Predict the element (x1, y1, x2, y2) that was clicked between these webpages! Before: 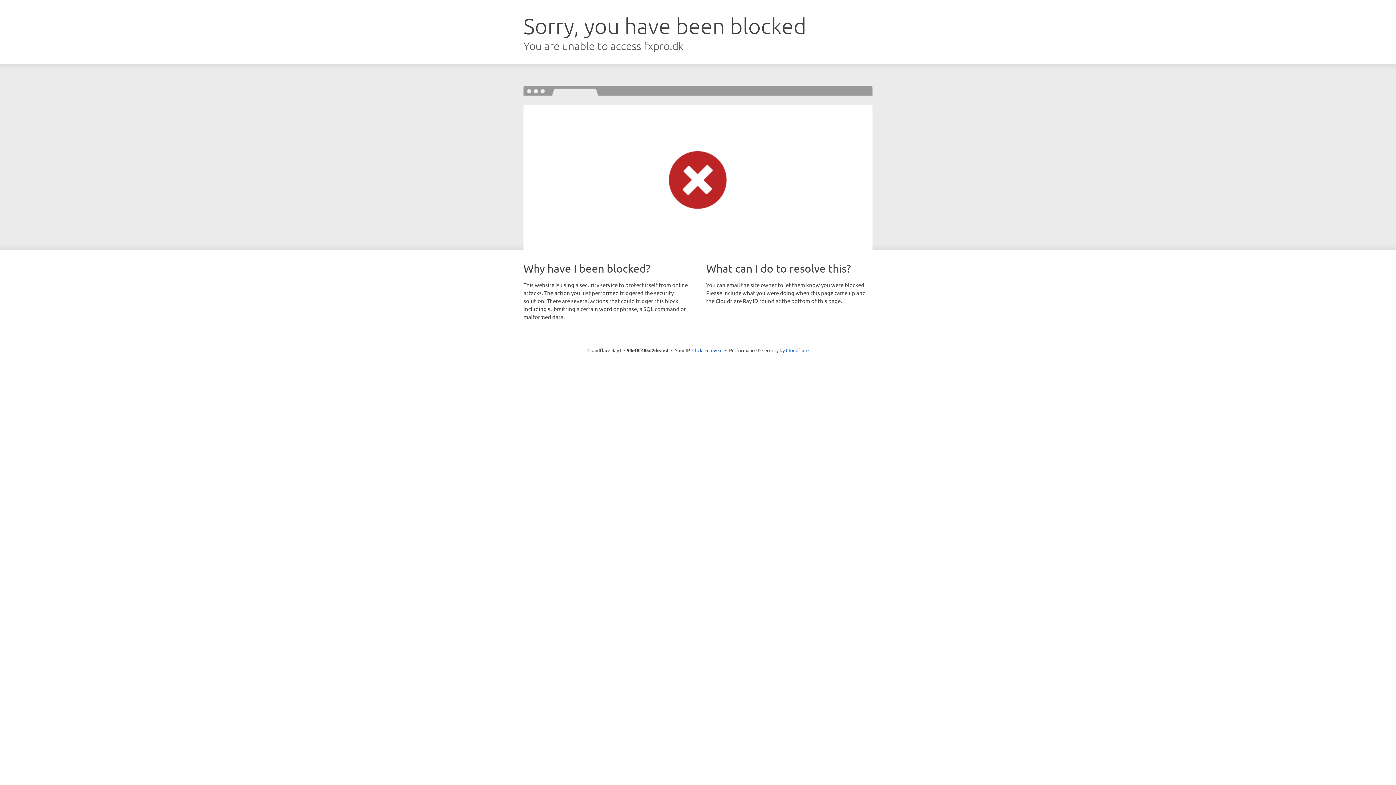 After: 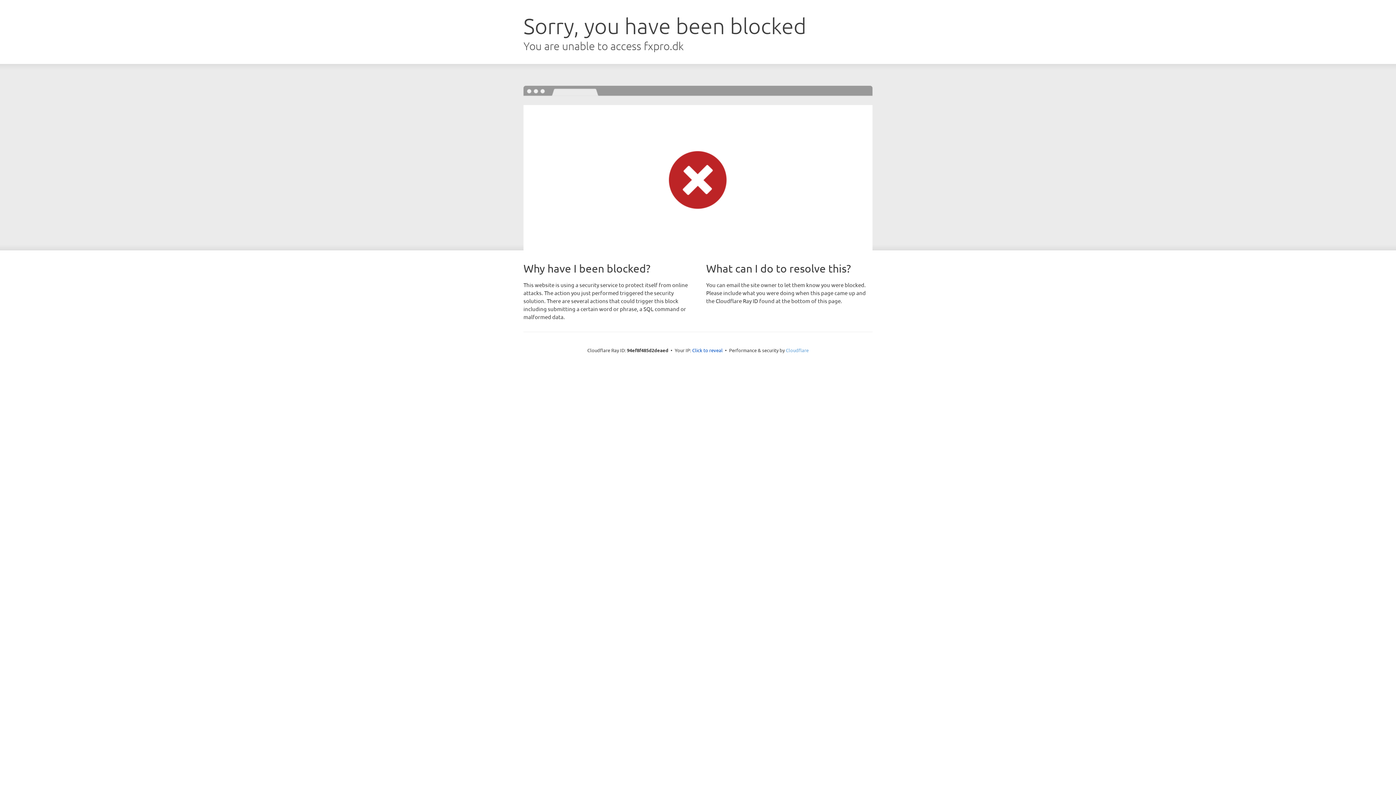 Action: label: Cloudflare bbox: (786, 347, 808, 353)